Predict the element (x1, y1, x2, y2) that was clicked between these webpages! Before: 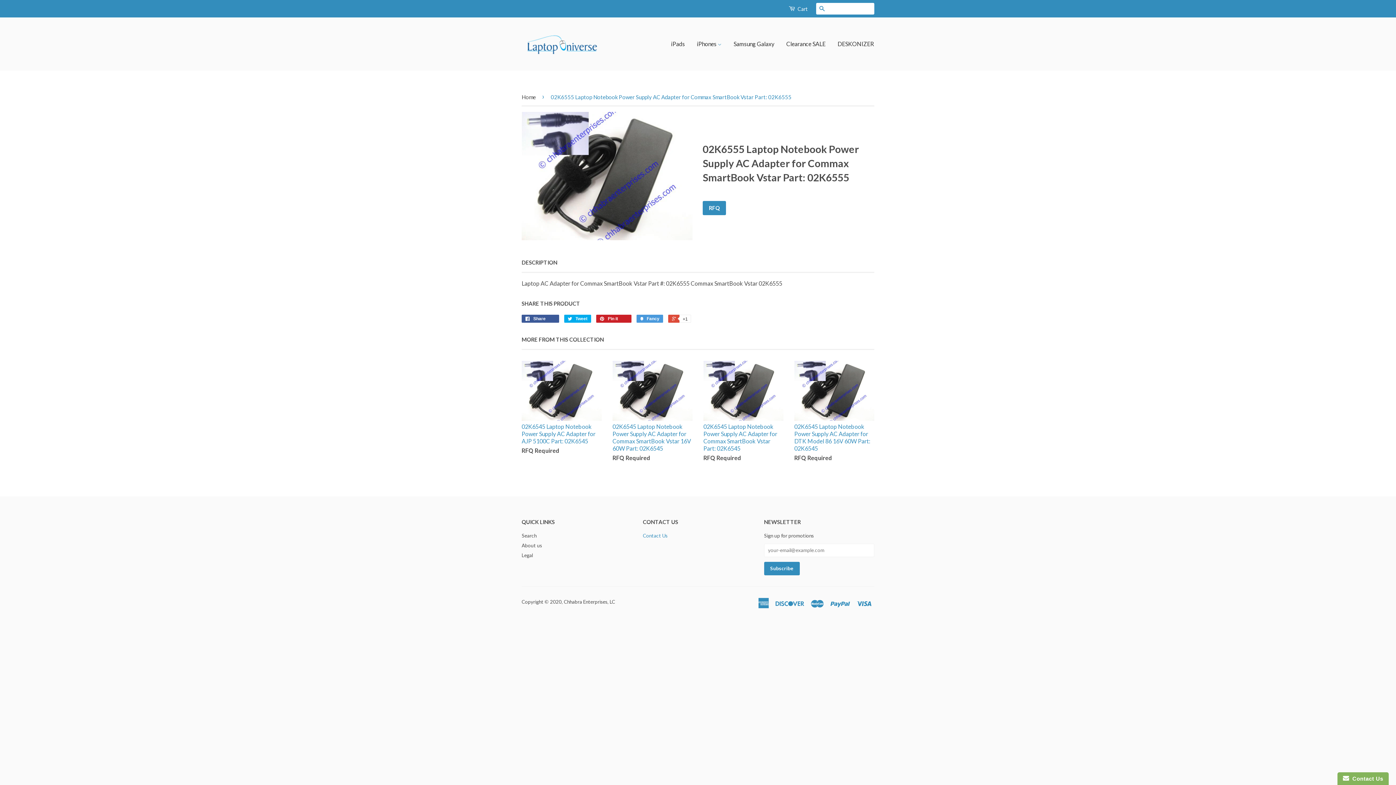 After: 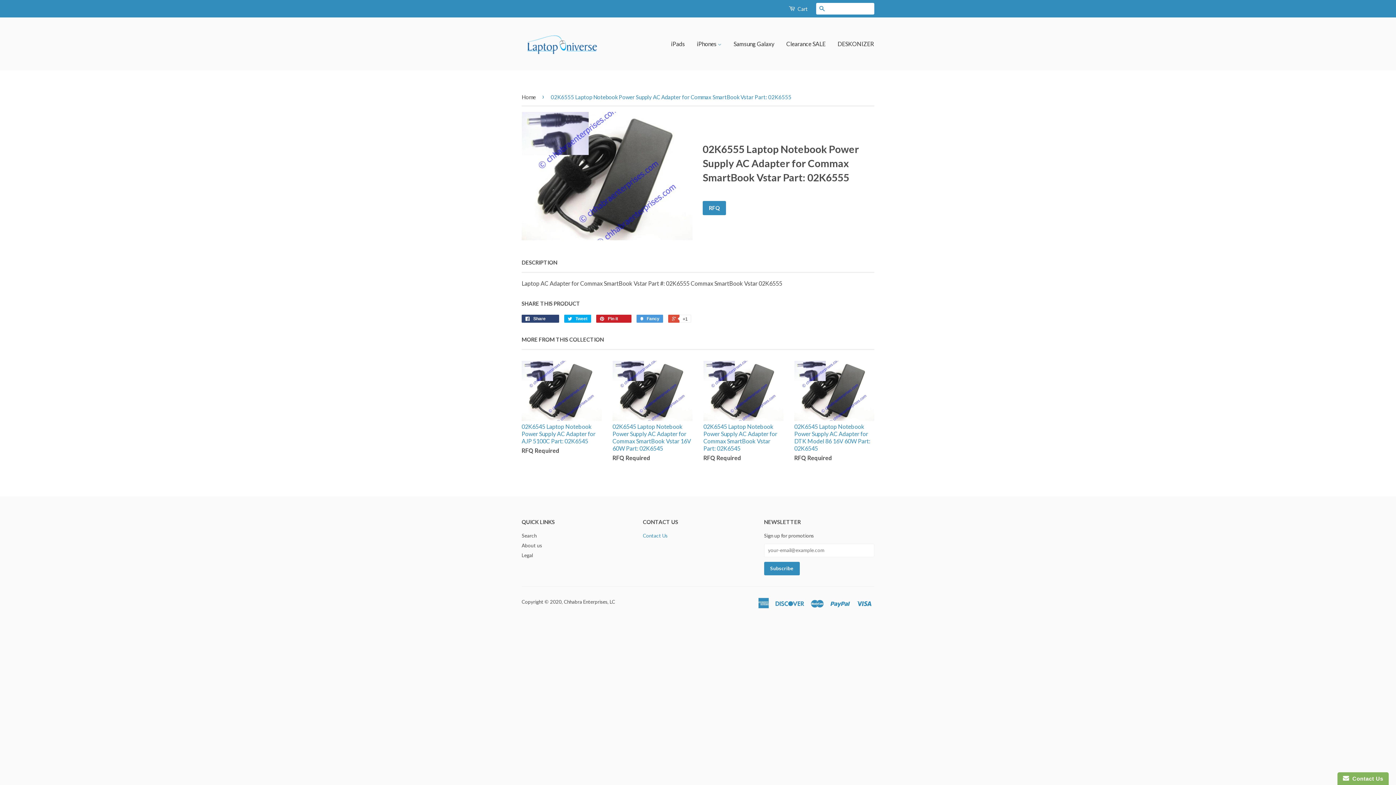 Action: bbox: (521, 314, 559, 322) label:  Share 0